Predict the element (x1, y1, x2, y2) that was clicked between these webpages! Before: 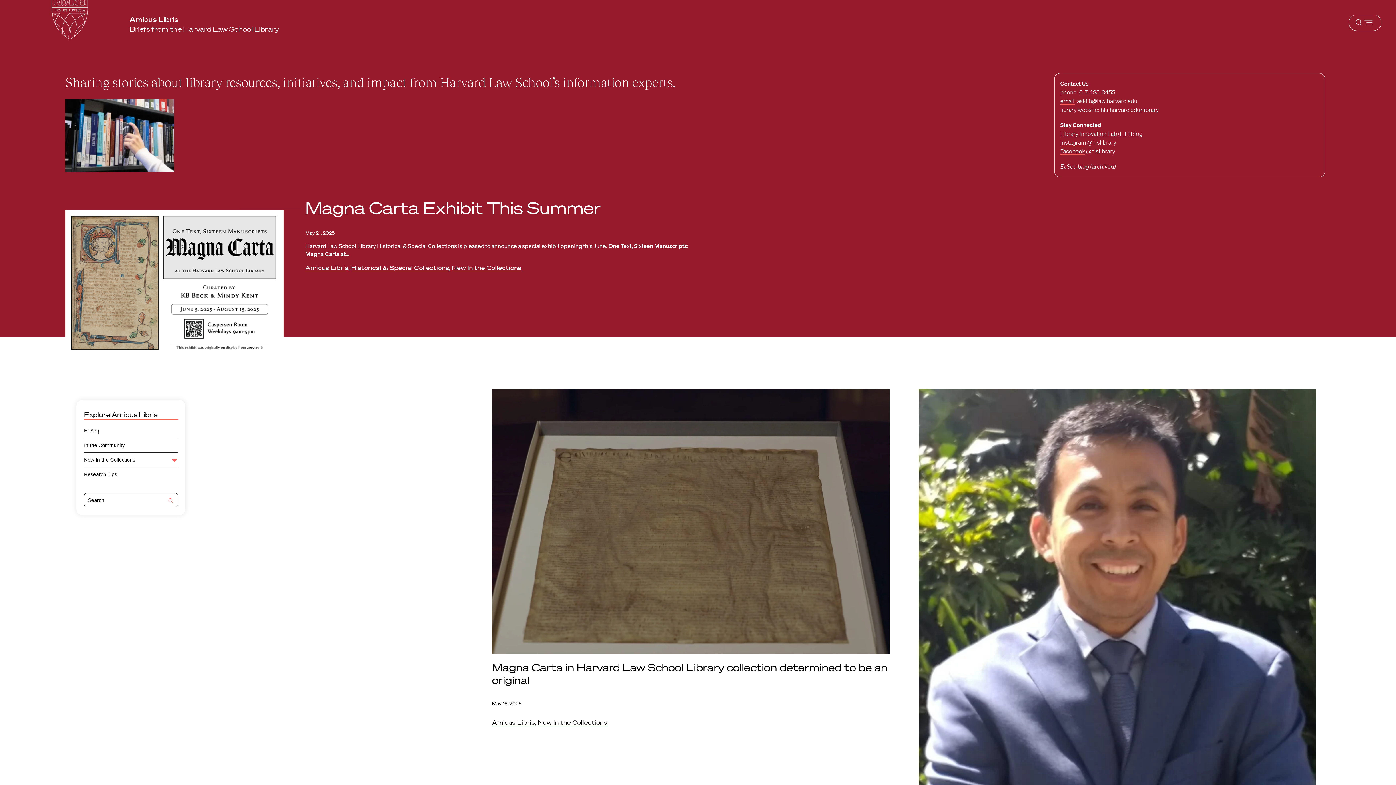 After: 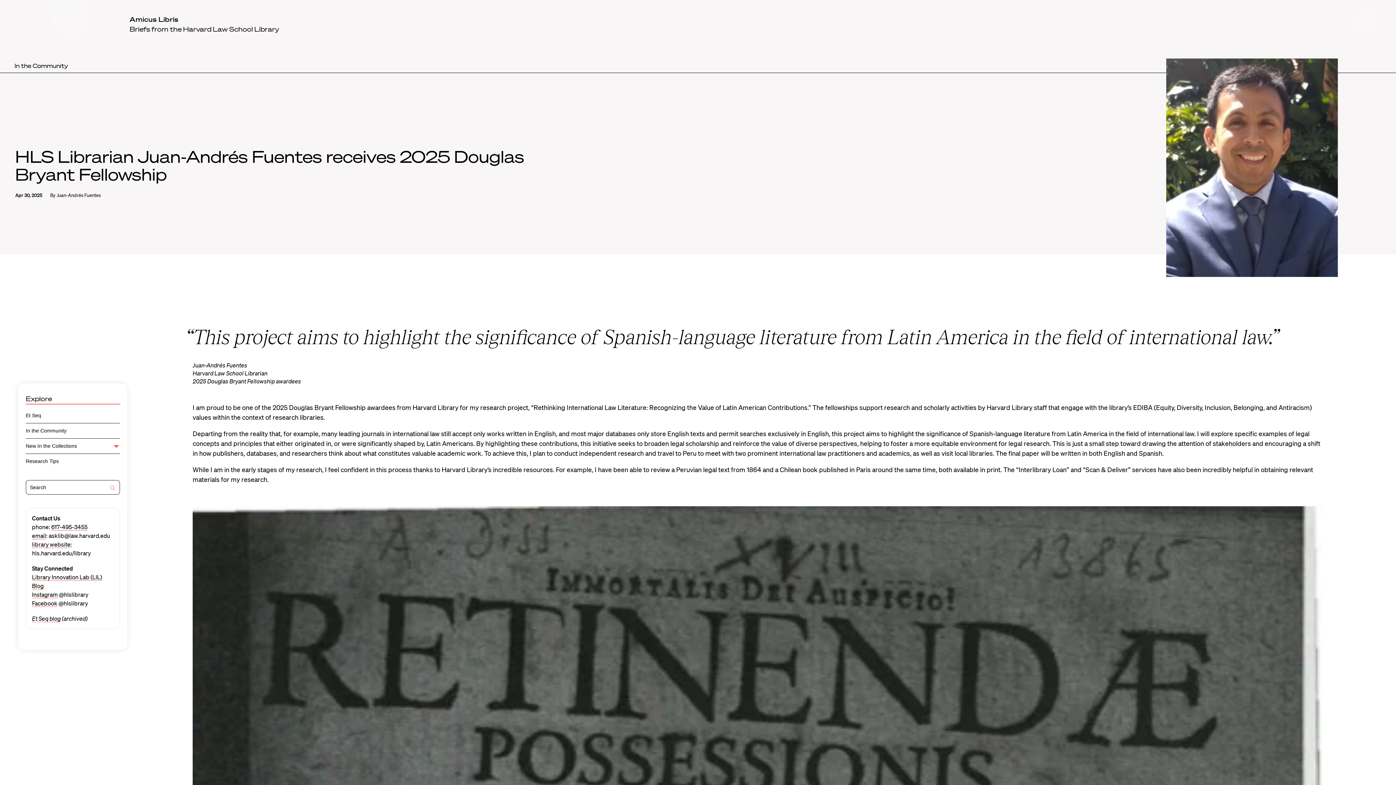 Action: bbox: (918, 389, 1316, 786)